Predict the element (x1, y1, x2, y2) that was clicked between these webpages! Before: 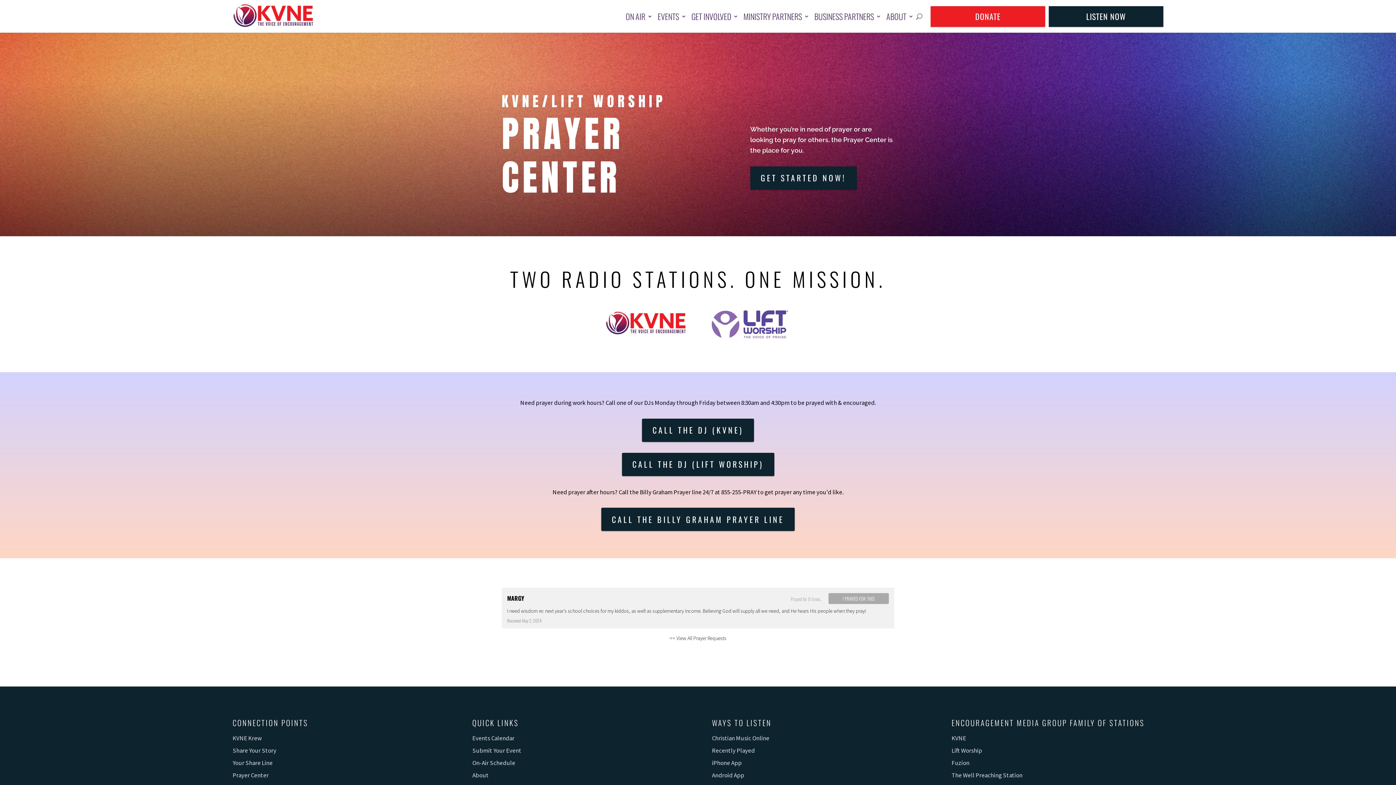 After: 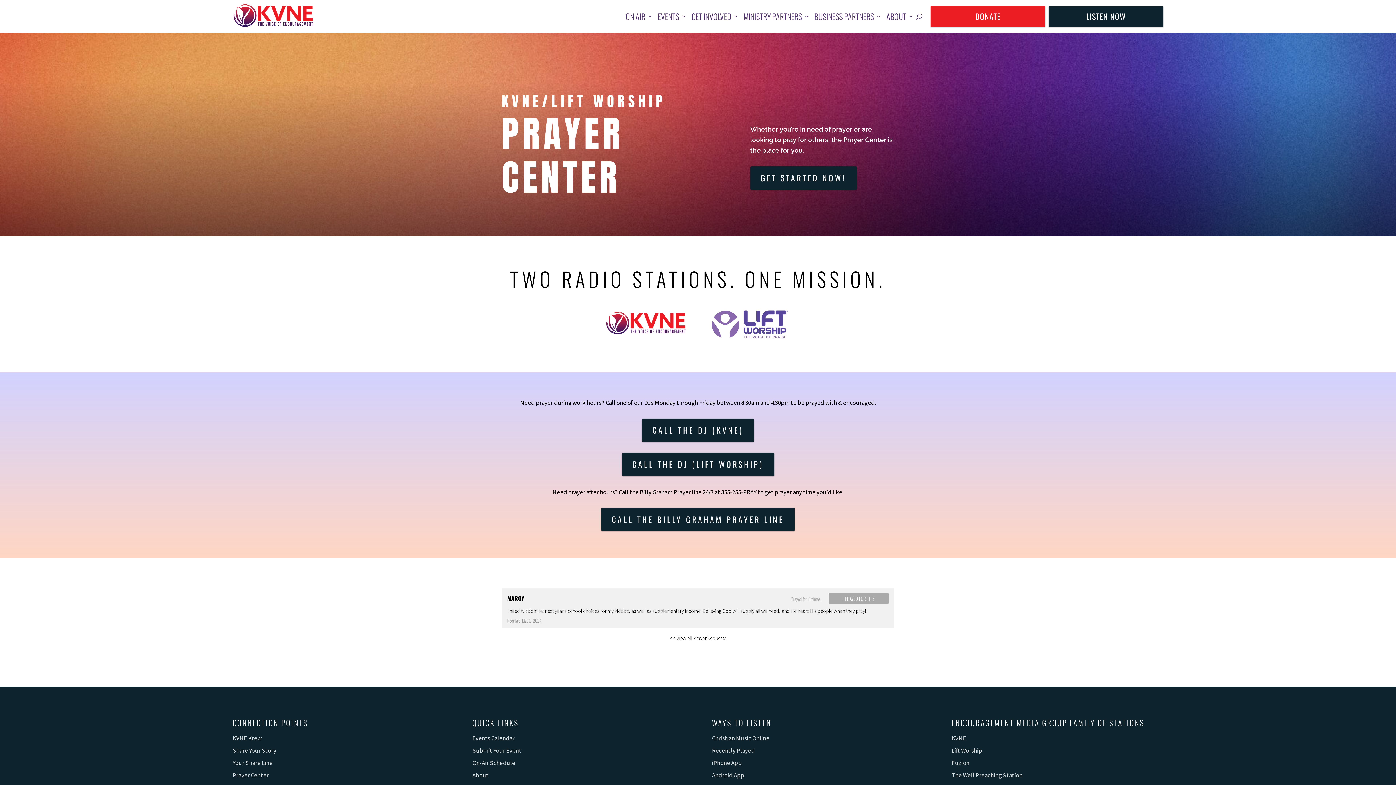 Action: label: Android App bbox: (712, 771, 744, 779)